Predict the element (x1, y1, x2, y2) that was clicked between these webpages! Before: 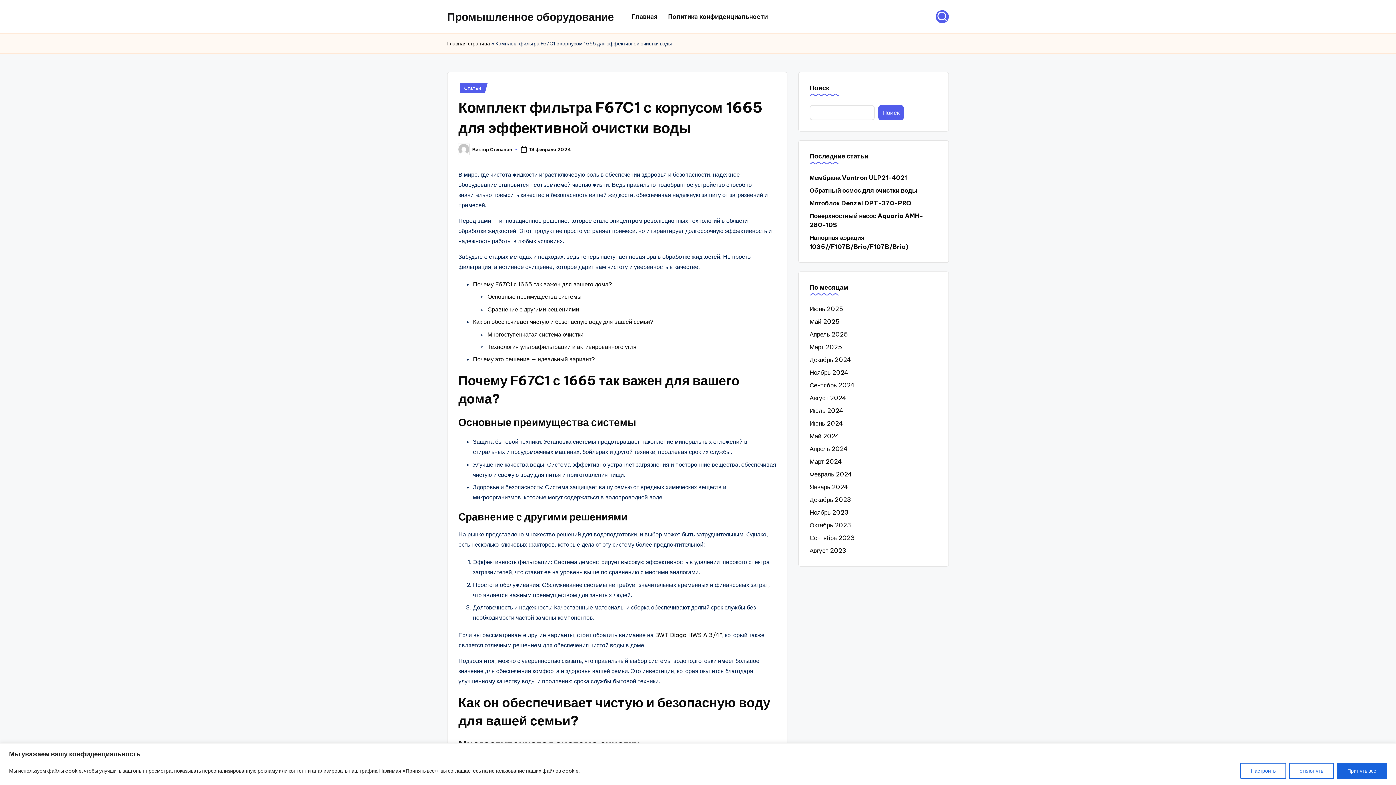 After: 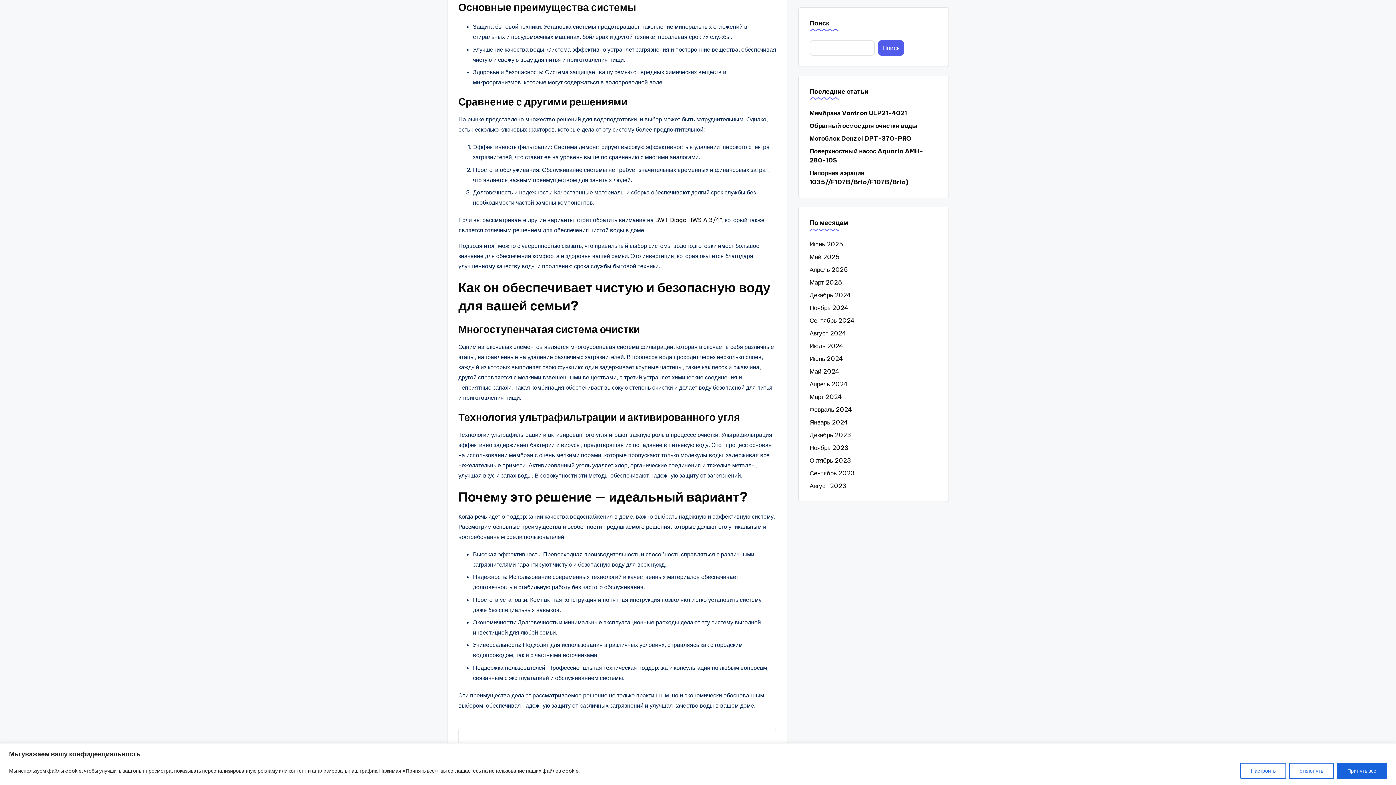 Action: bbox: (487, 293, 581, 300) label: Основные преимущества системы